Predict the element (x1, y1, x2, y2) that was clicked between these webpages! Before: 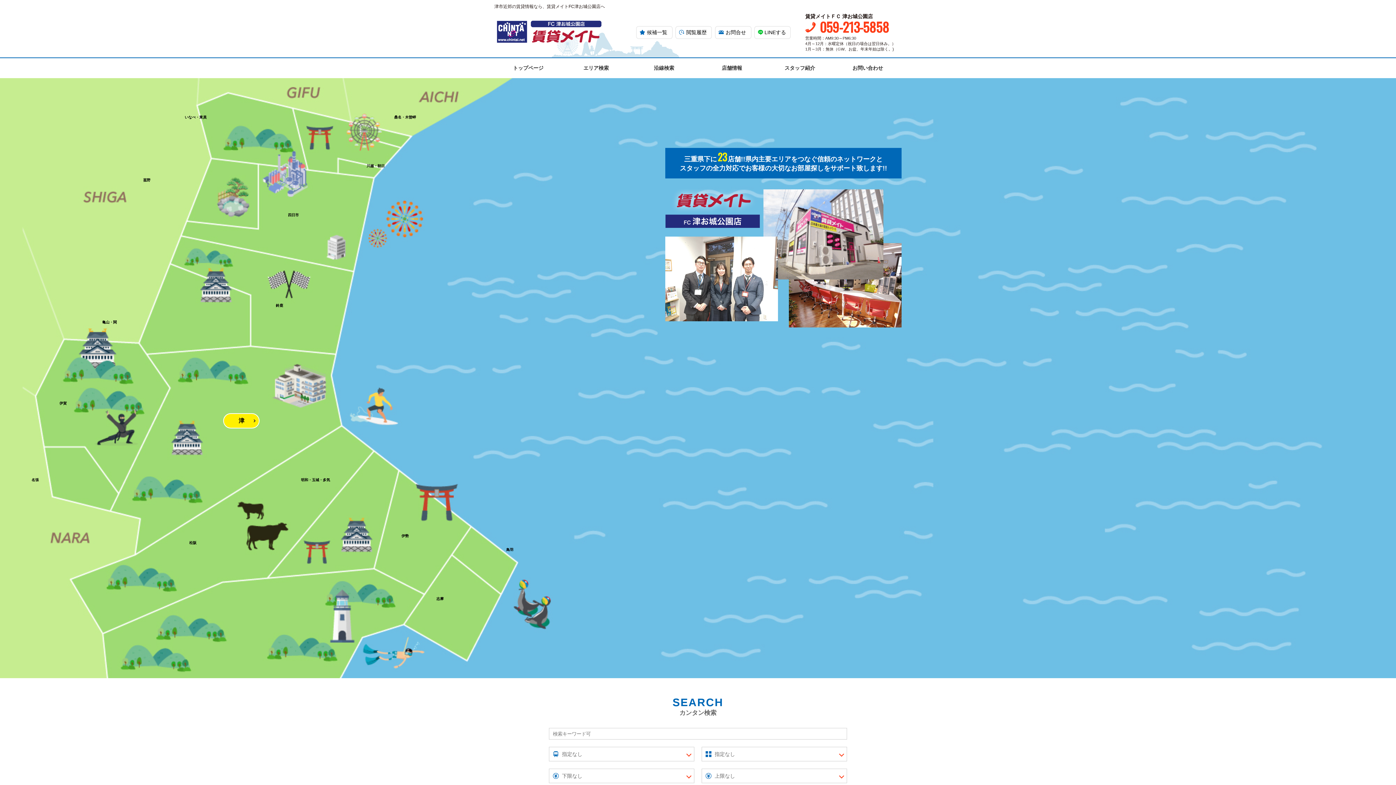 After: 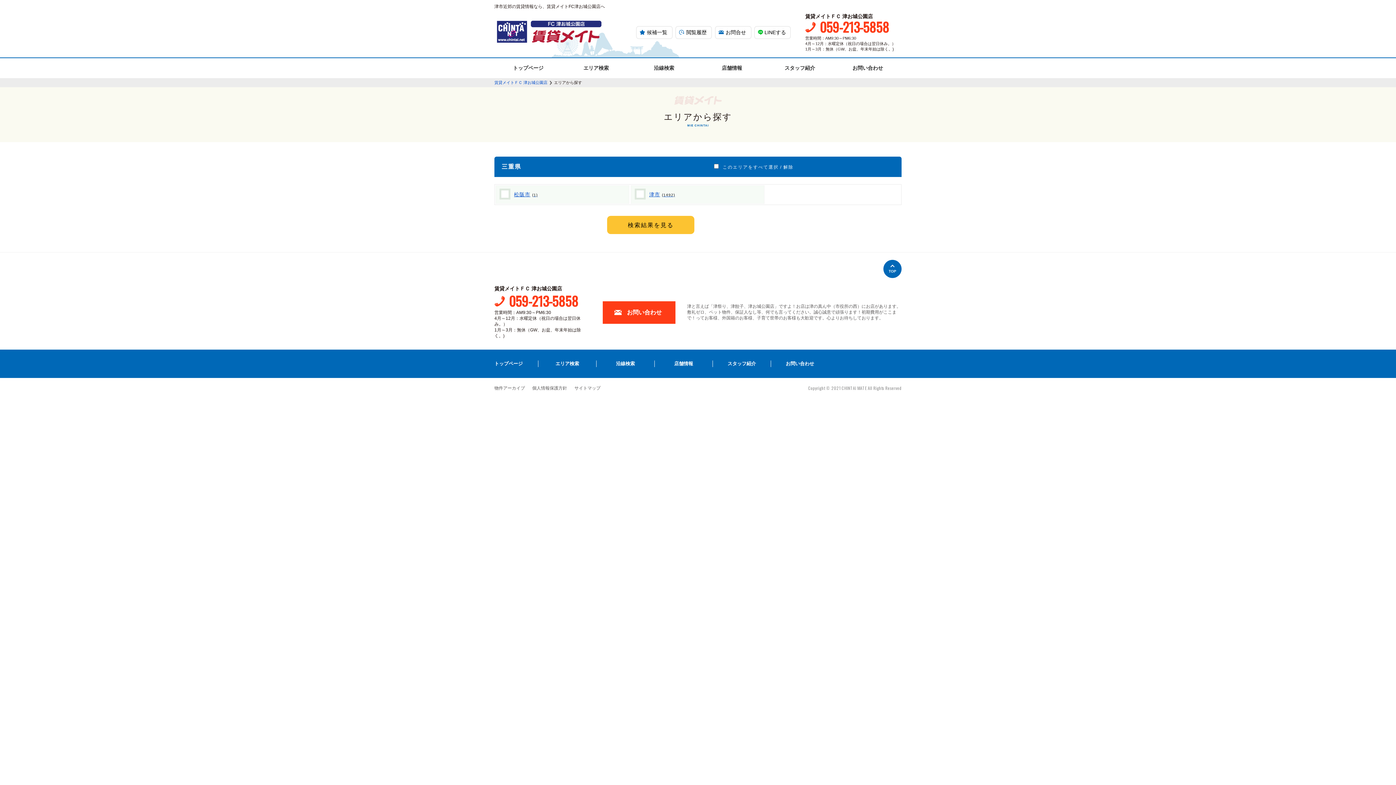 Action: label: エリア検索 bbox: (562, 58, 630, 78)